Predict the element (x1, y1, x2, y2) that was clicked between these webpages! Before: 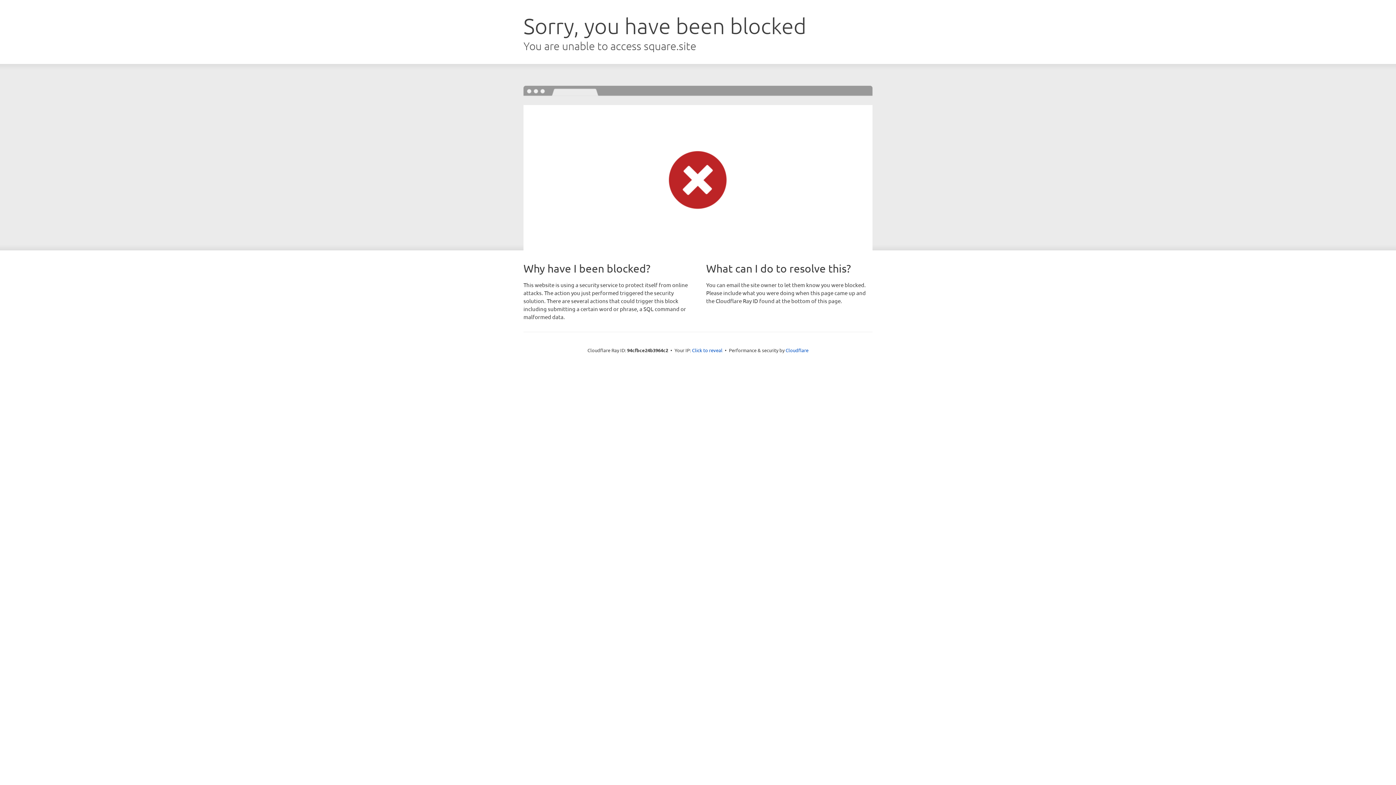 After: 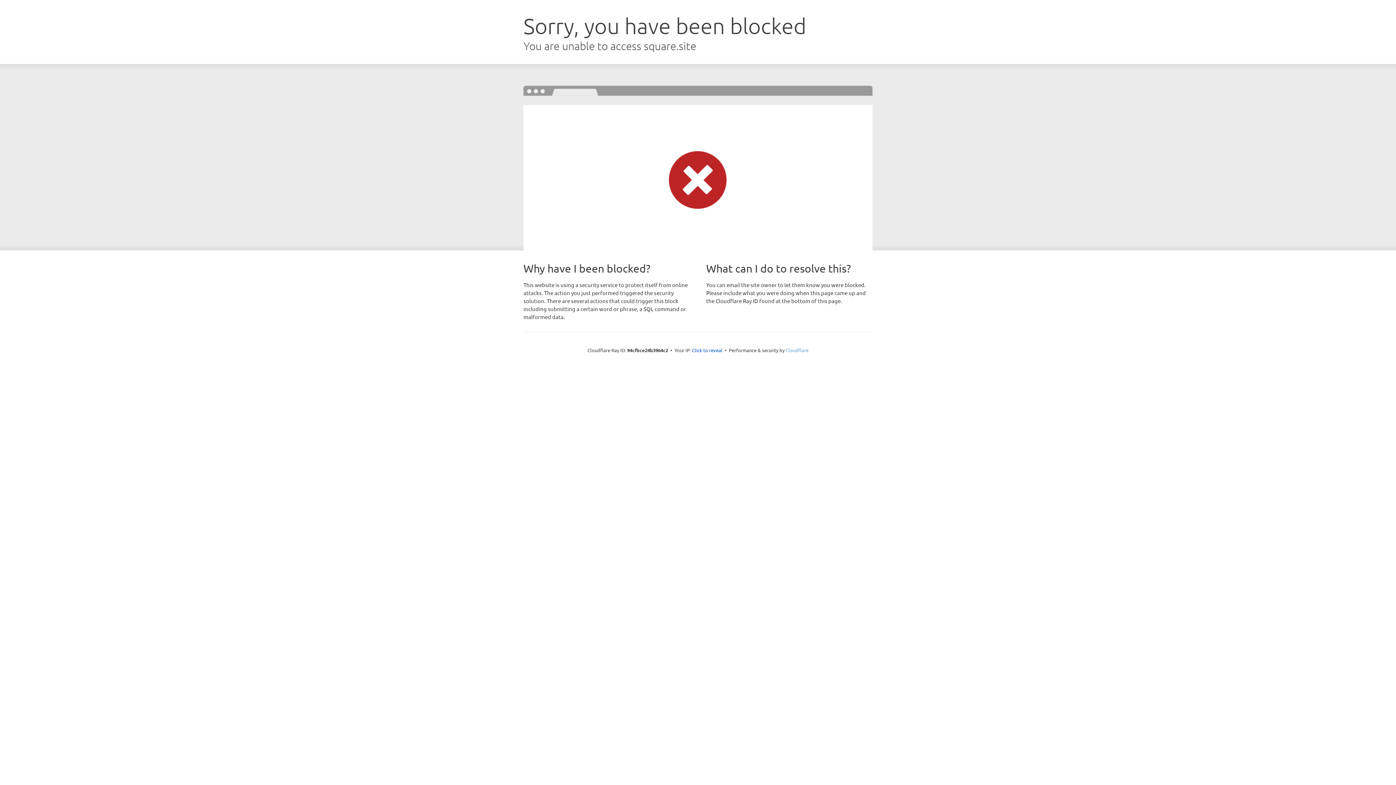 Action: bbox: (785, 347, 808, 353) label: Cloudflare